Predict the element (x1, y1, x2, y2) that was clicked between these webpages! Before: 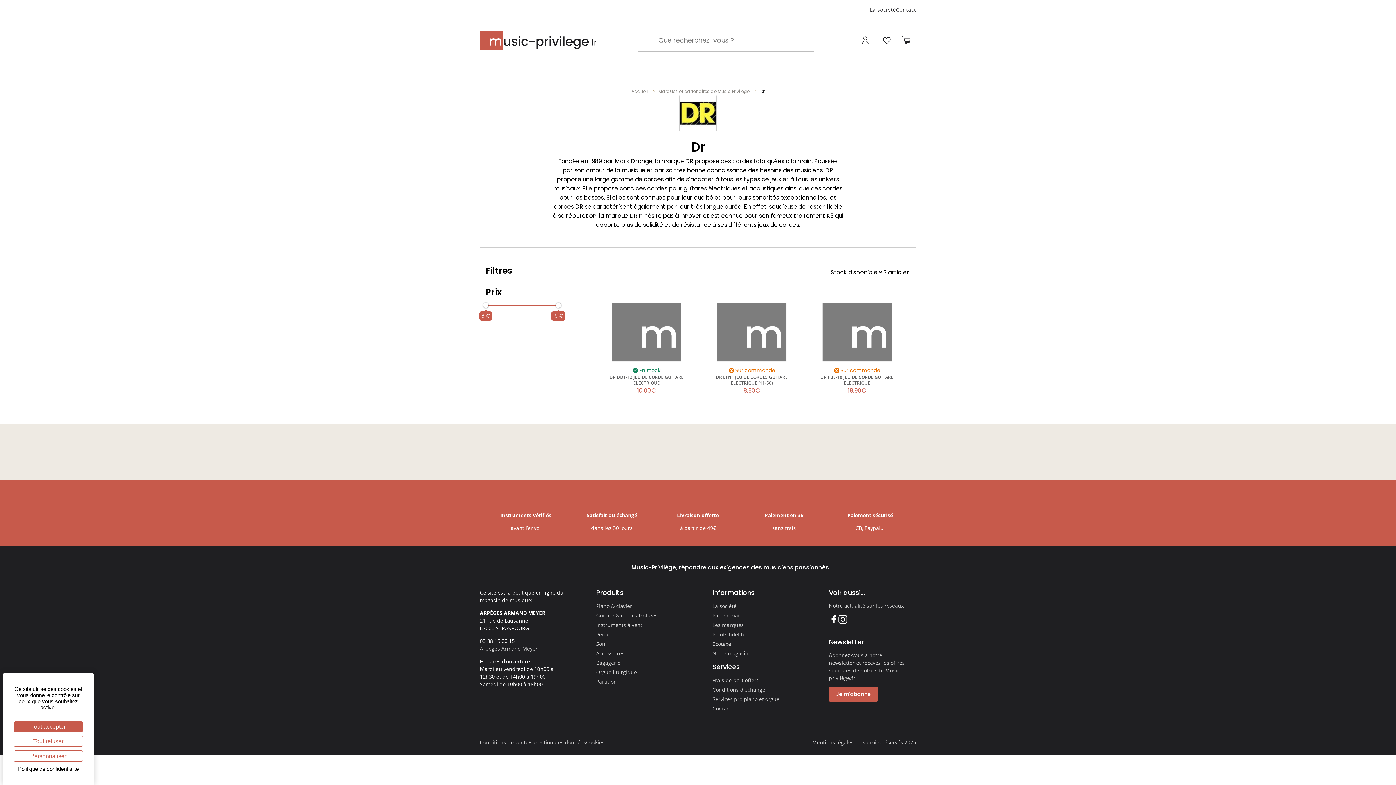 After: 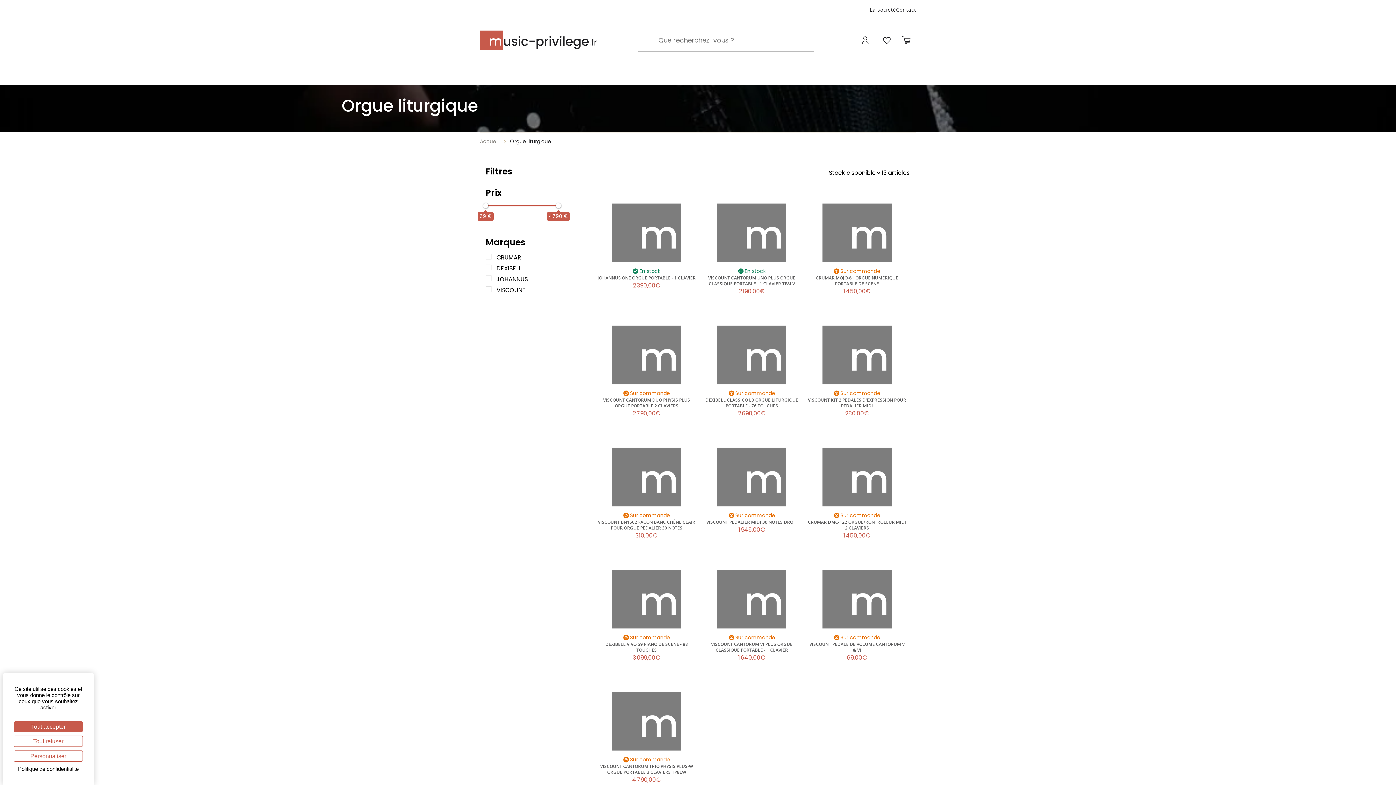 Action: bbox: (596, 668, 637, 675) label: Orgue liturgique
